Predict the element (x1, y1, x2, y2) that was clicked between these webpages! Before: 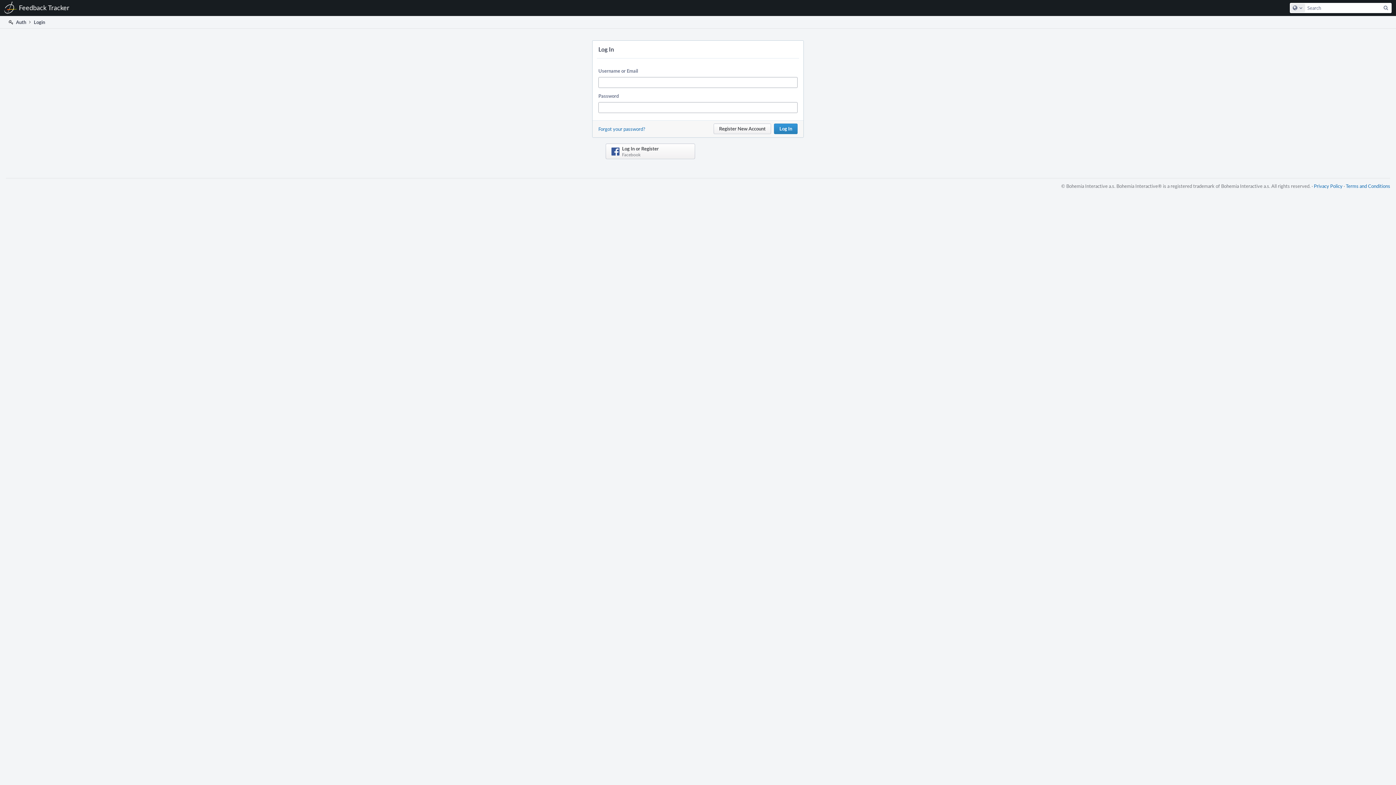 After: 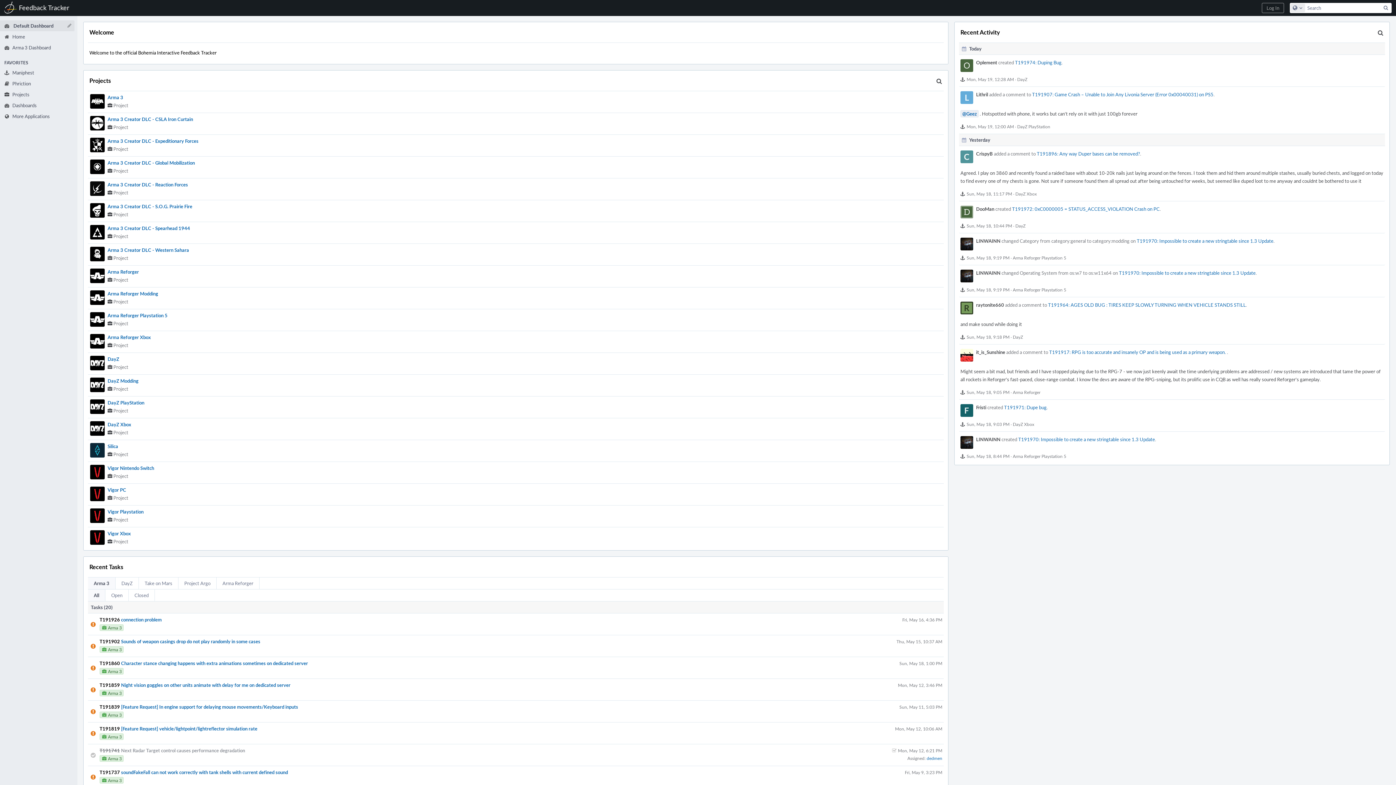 Action: bbox: (0, 0, 73, 16) label: Home
Feedback Tracker